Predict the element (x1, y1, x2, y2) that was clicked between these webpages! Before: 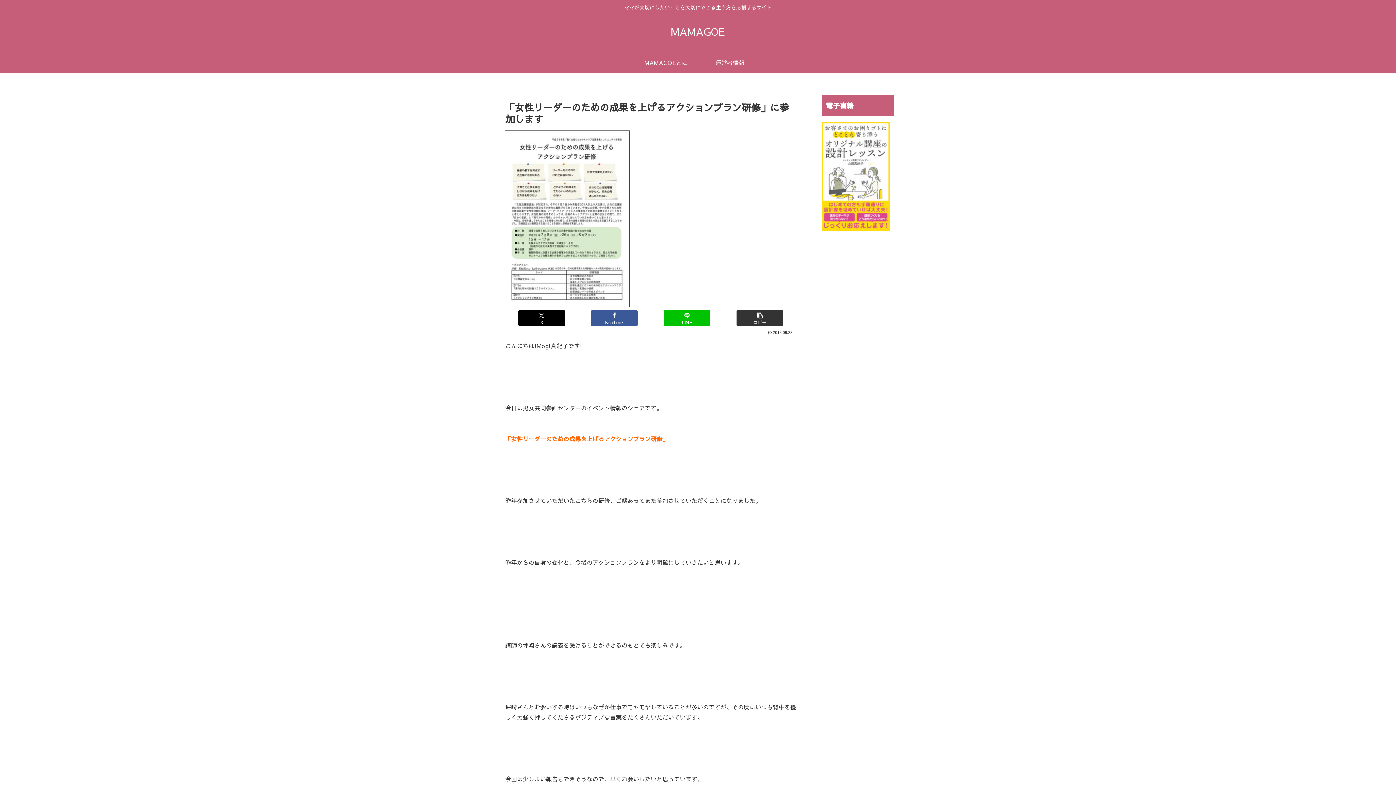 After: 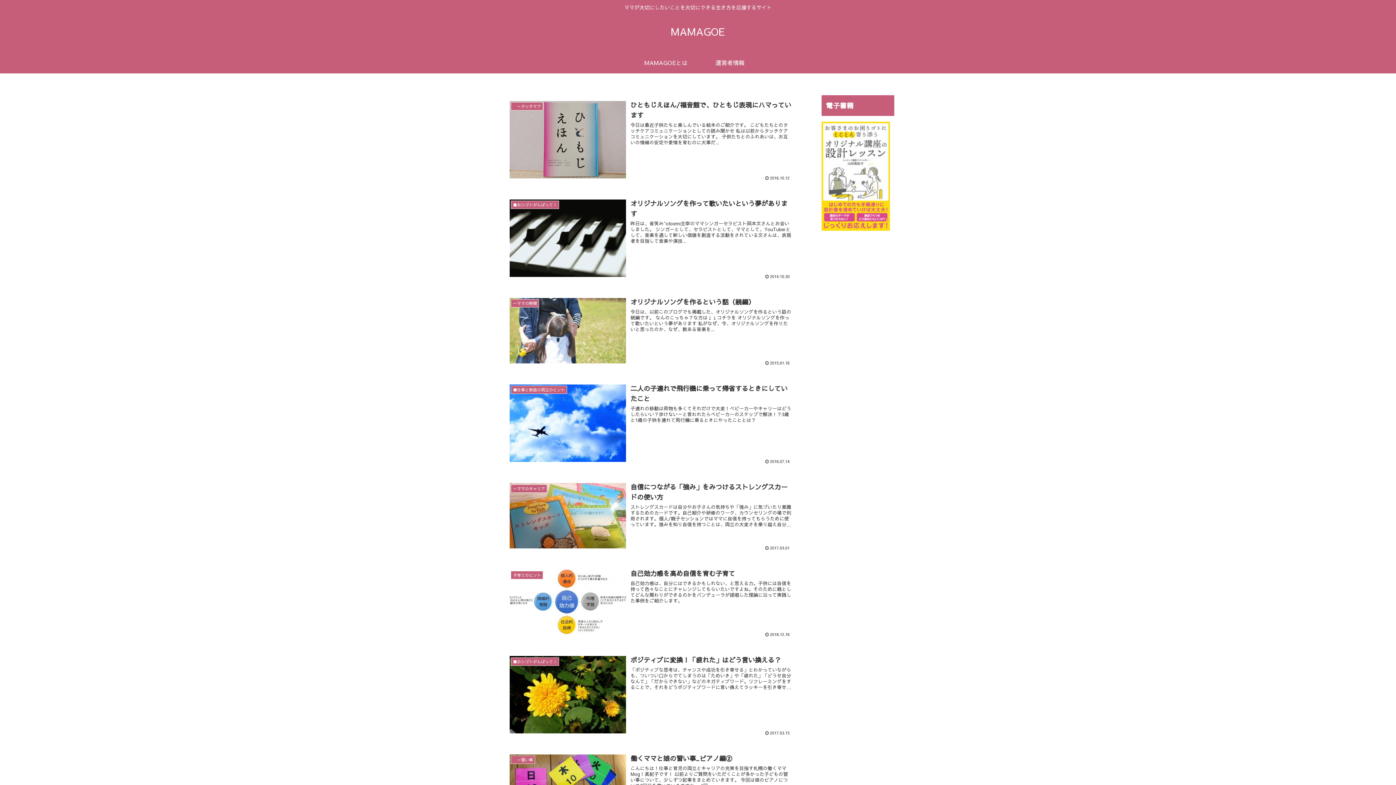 Action: label: MAMAGOE bbox: (665, 29, 731, 37)